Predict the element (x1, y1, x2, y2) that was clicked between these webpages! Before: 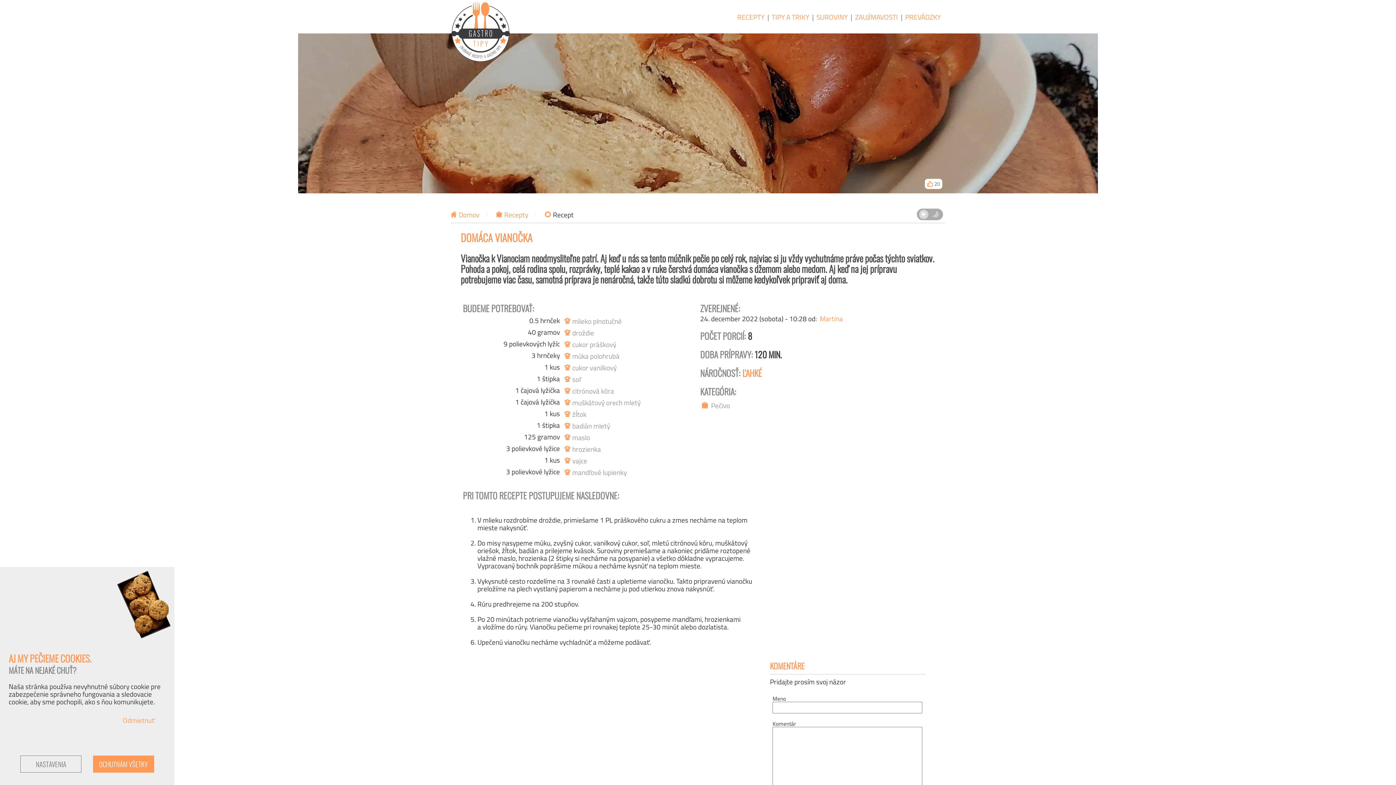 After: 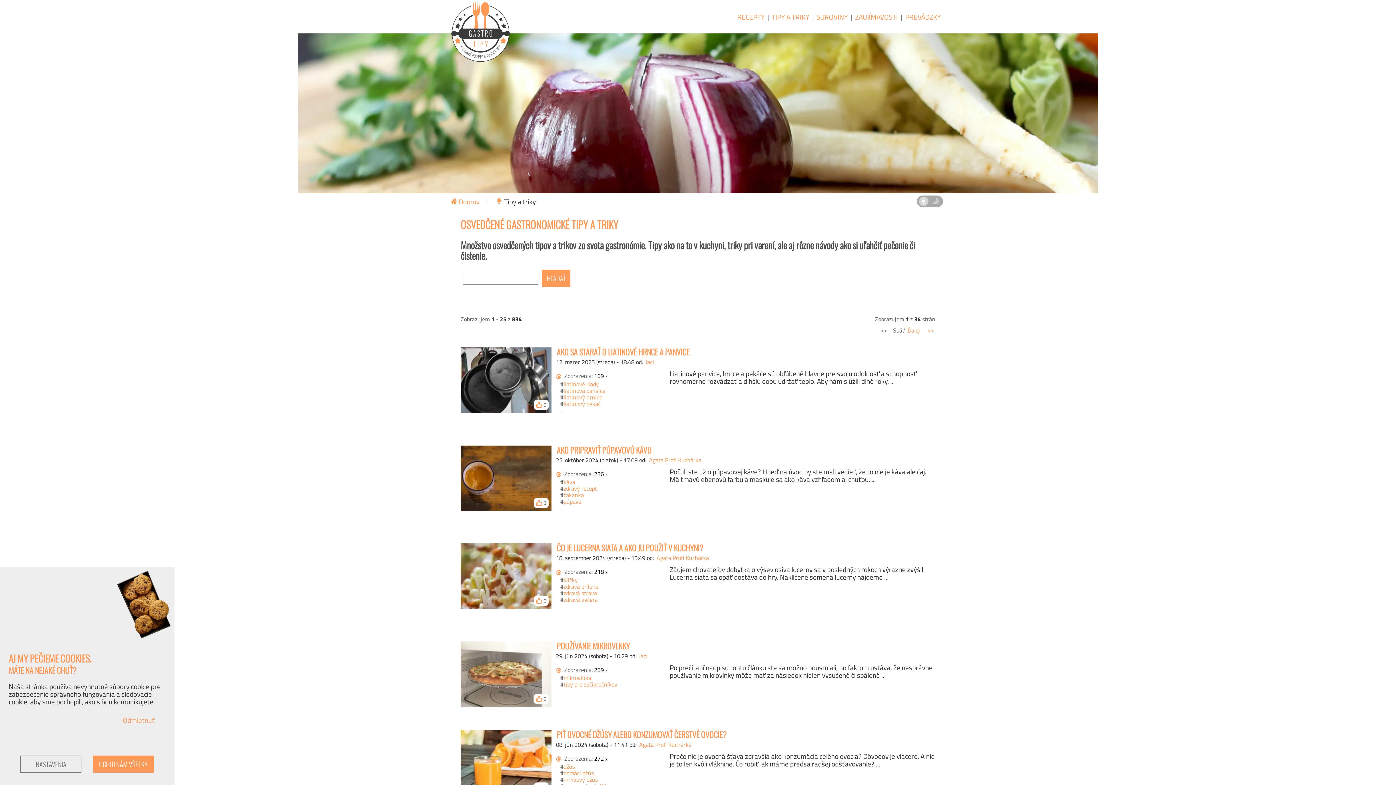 Action: label: TIPY A TRIKY bbox: (772, 9, 809, 24)